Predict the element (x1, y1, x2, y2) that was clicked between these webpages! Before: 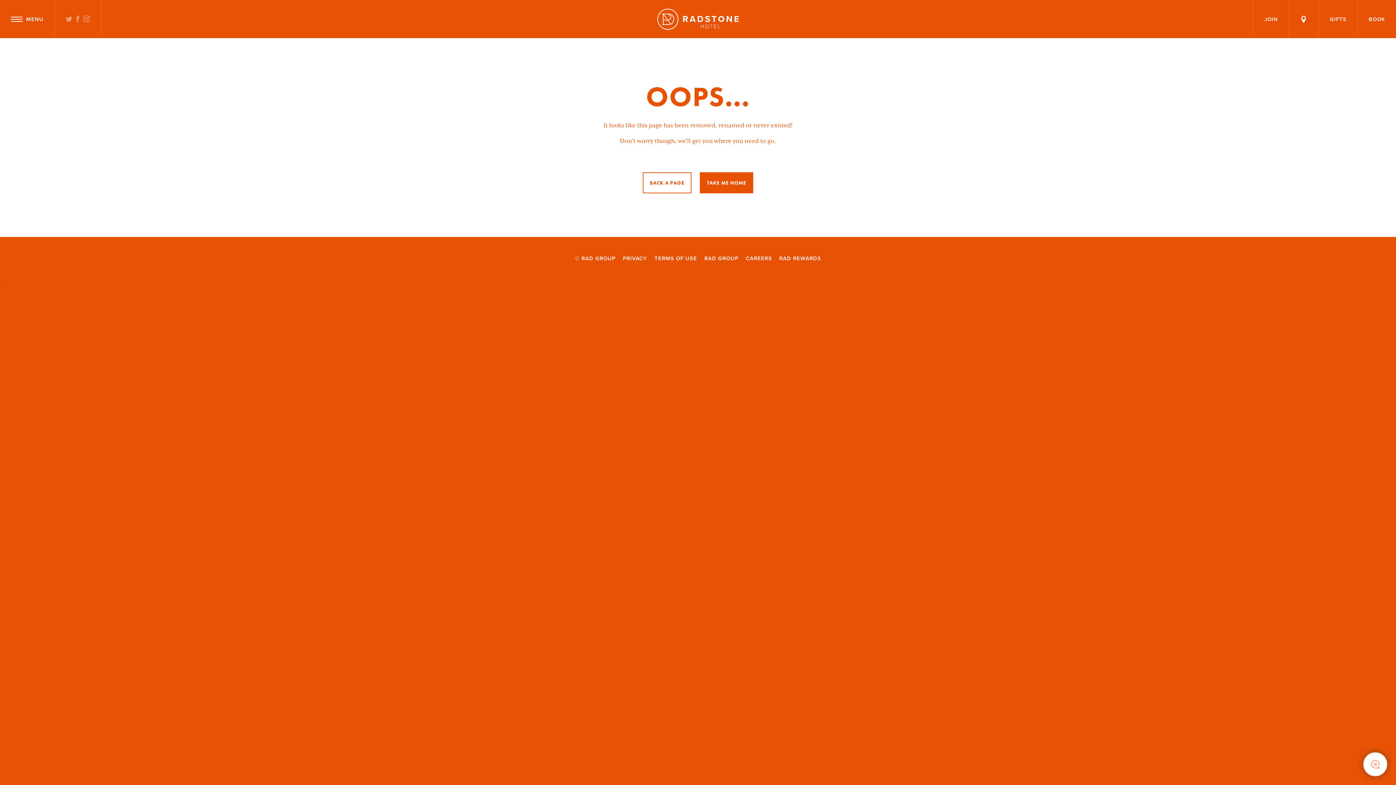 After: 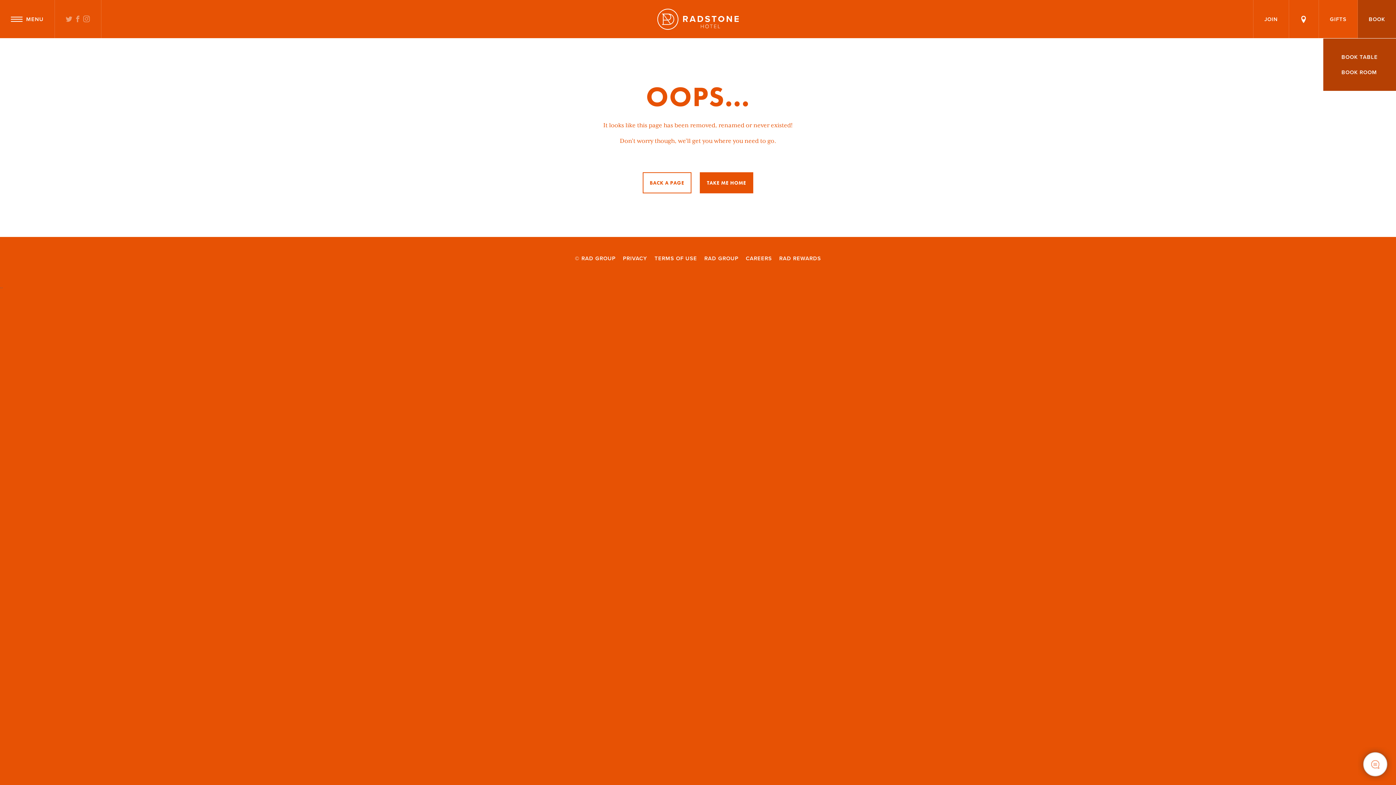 Action: bbox: (1358, 0, 1396, 38) label: BOOK